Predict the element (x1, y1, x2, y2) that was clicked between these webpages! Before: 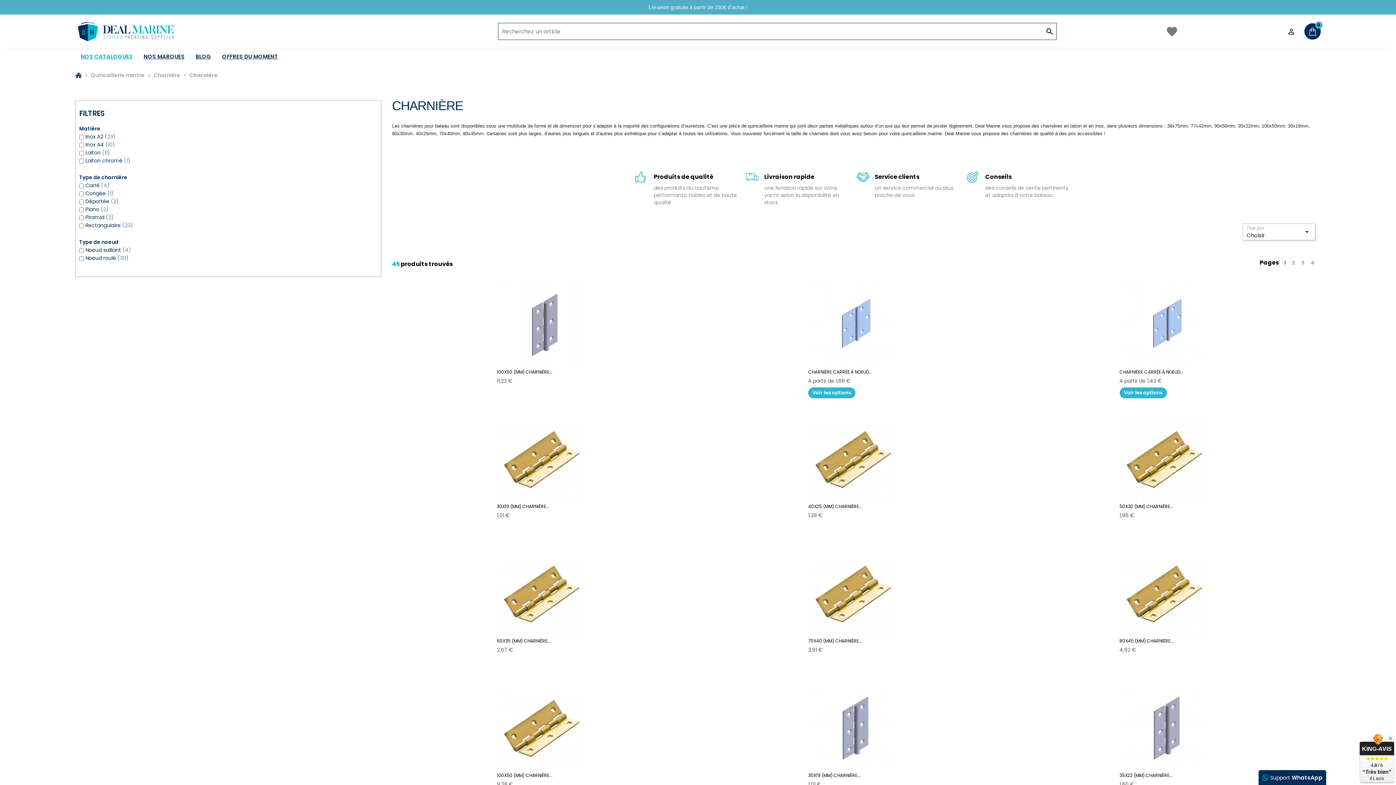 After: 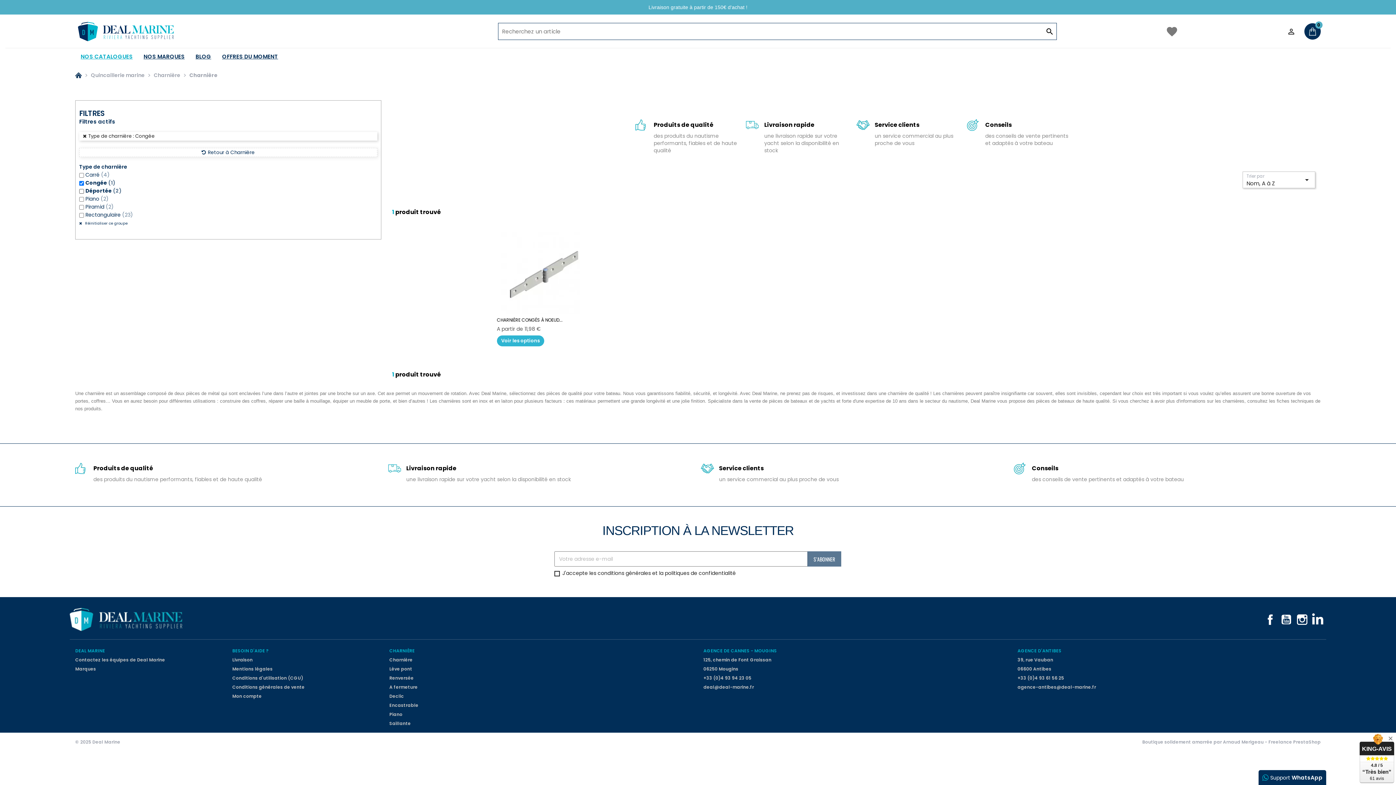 Action: label: Congée (1) bbox: (85, 189, 113, 197)